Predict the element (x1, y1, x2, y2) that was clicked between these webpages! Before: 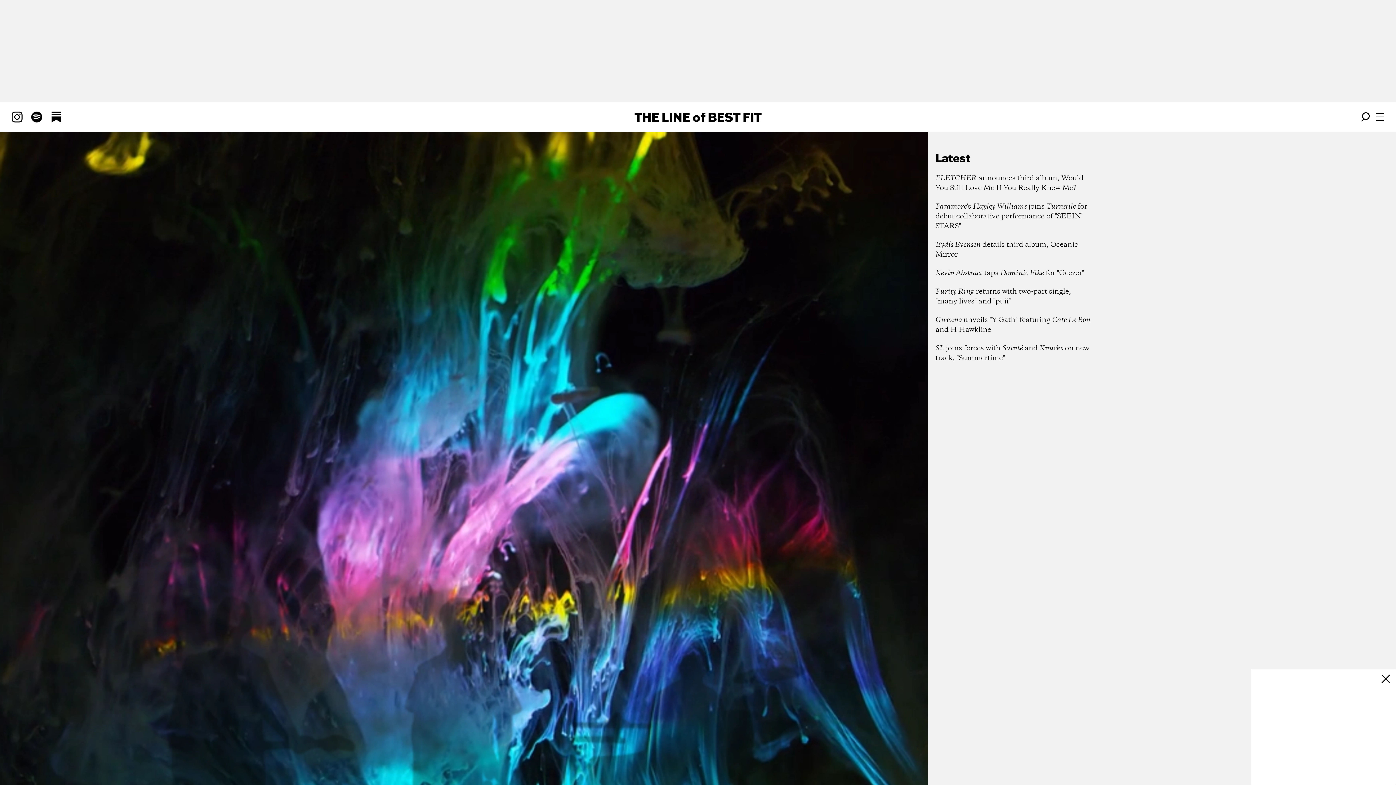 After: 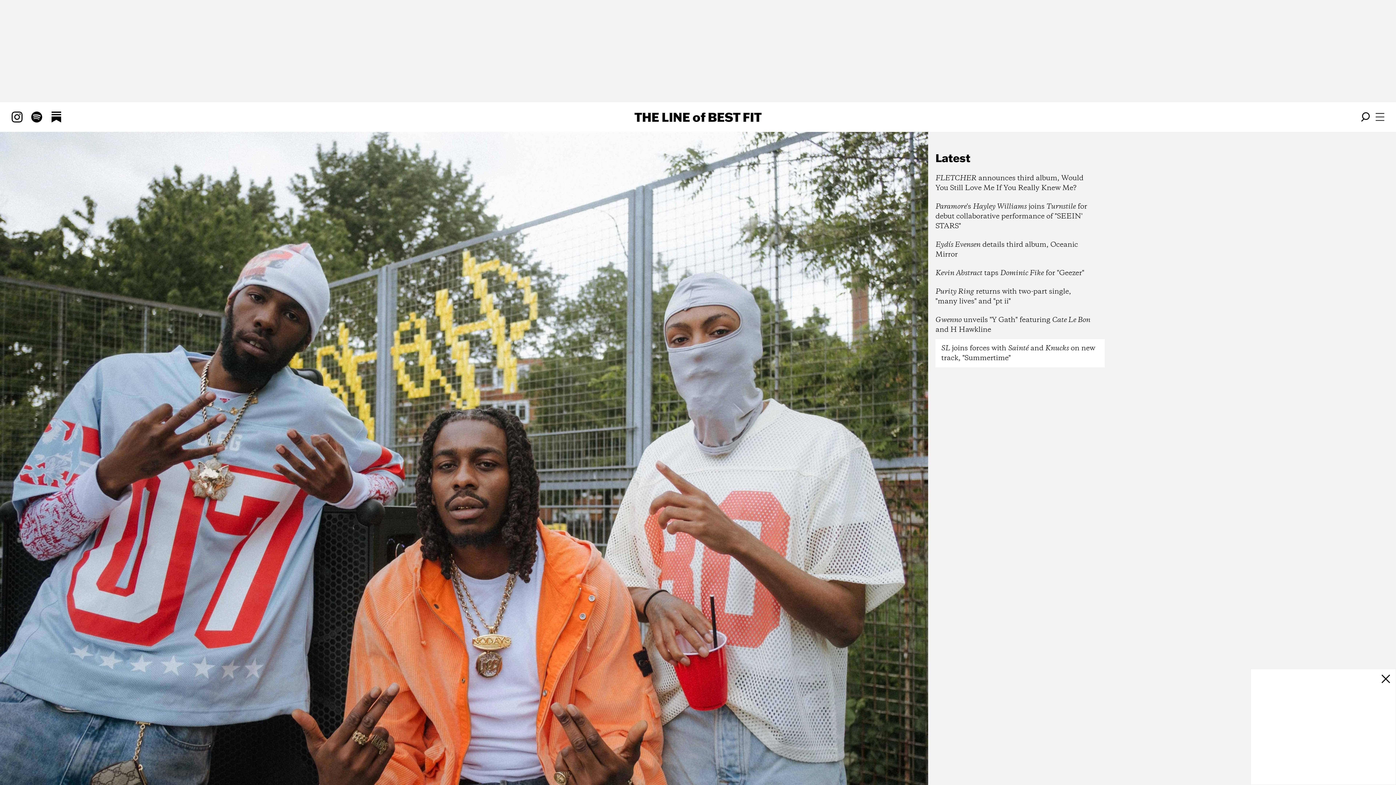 Action: label: SL joins forces with Sainté and Knucks on new track, "Summertime" bbox: (935, 339, 1105, 367)